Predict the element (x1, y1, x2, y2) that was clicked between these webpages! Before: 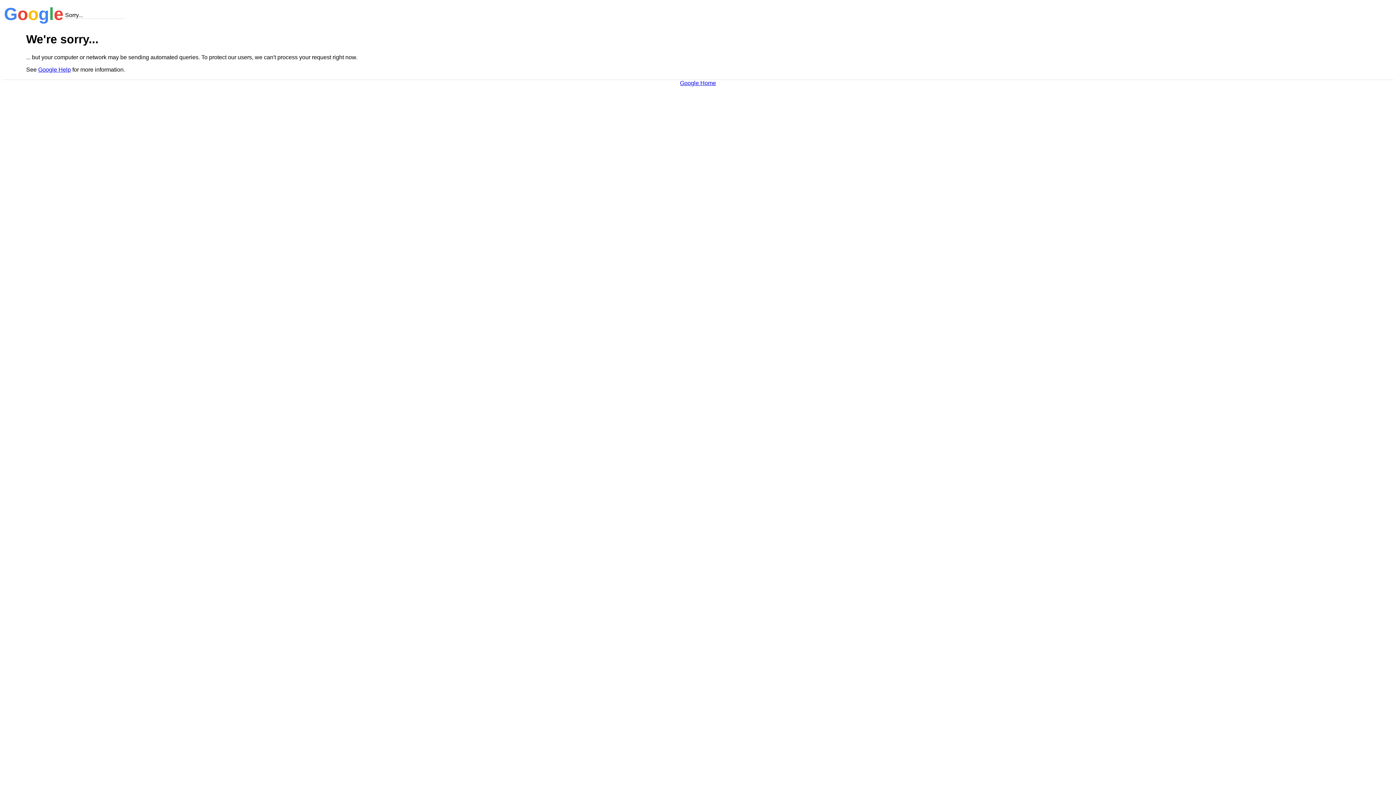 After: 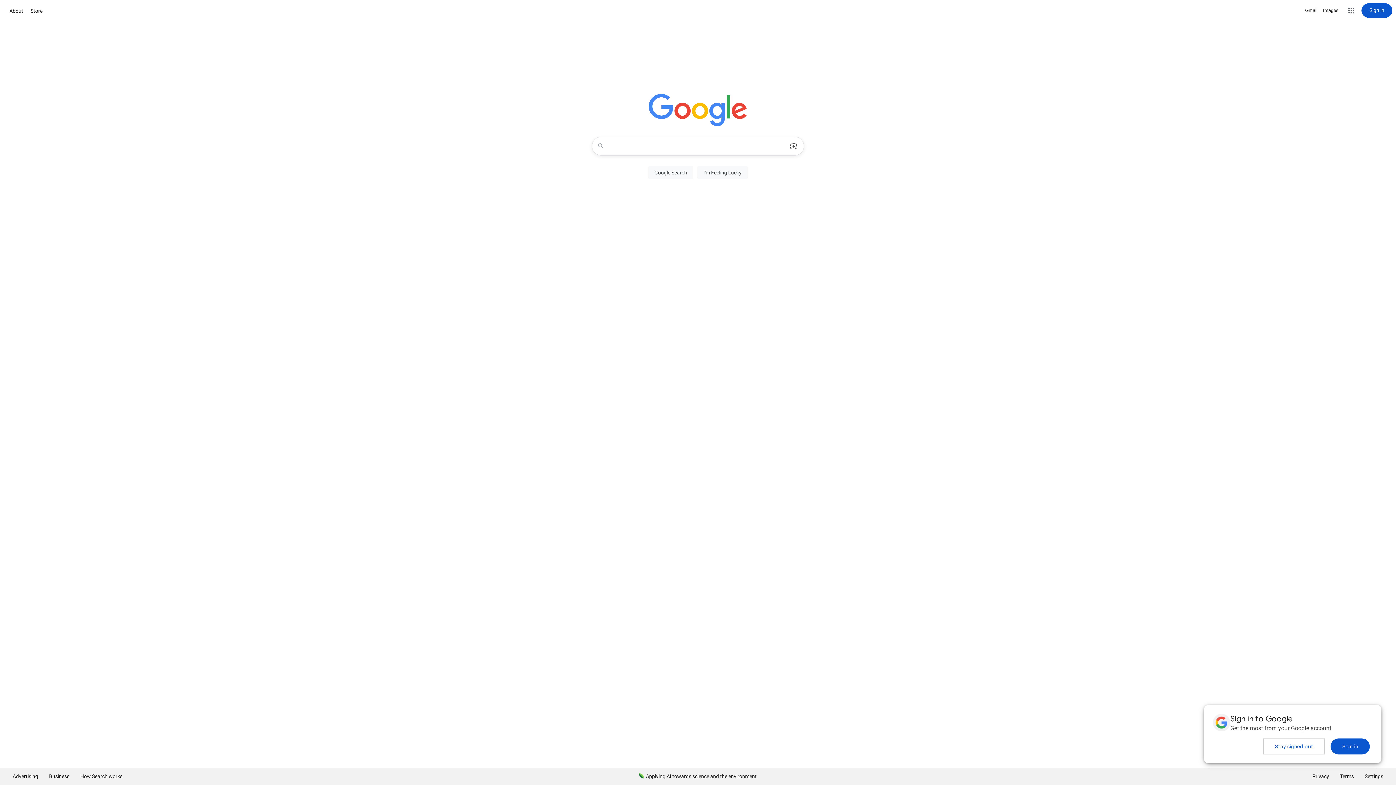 Action: bbox: (680, 79, 716, 86) label: Google Home